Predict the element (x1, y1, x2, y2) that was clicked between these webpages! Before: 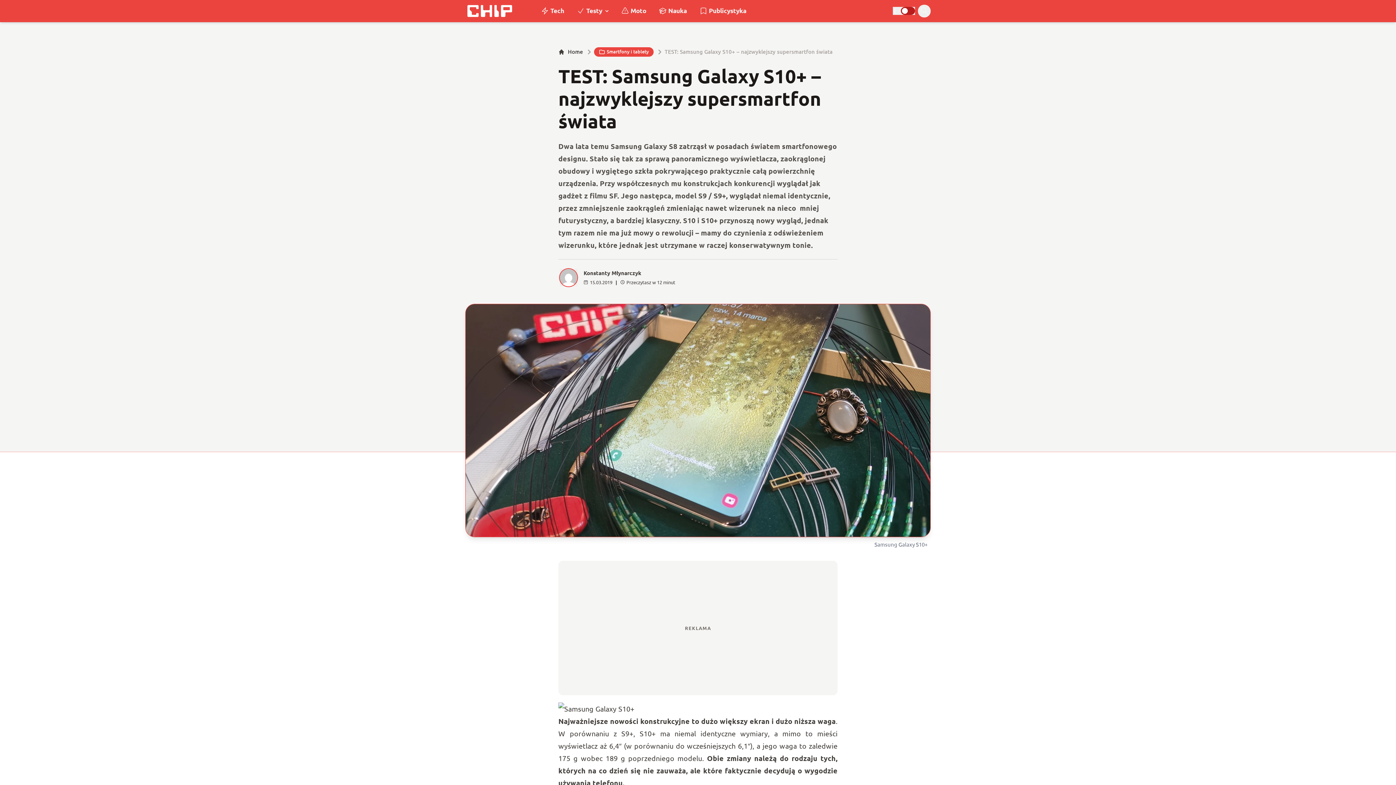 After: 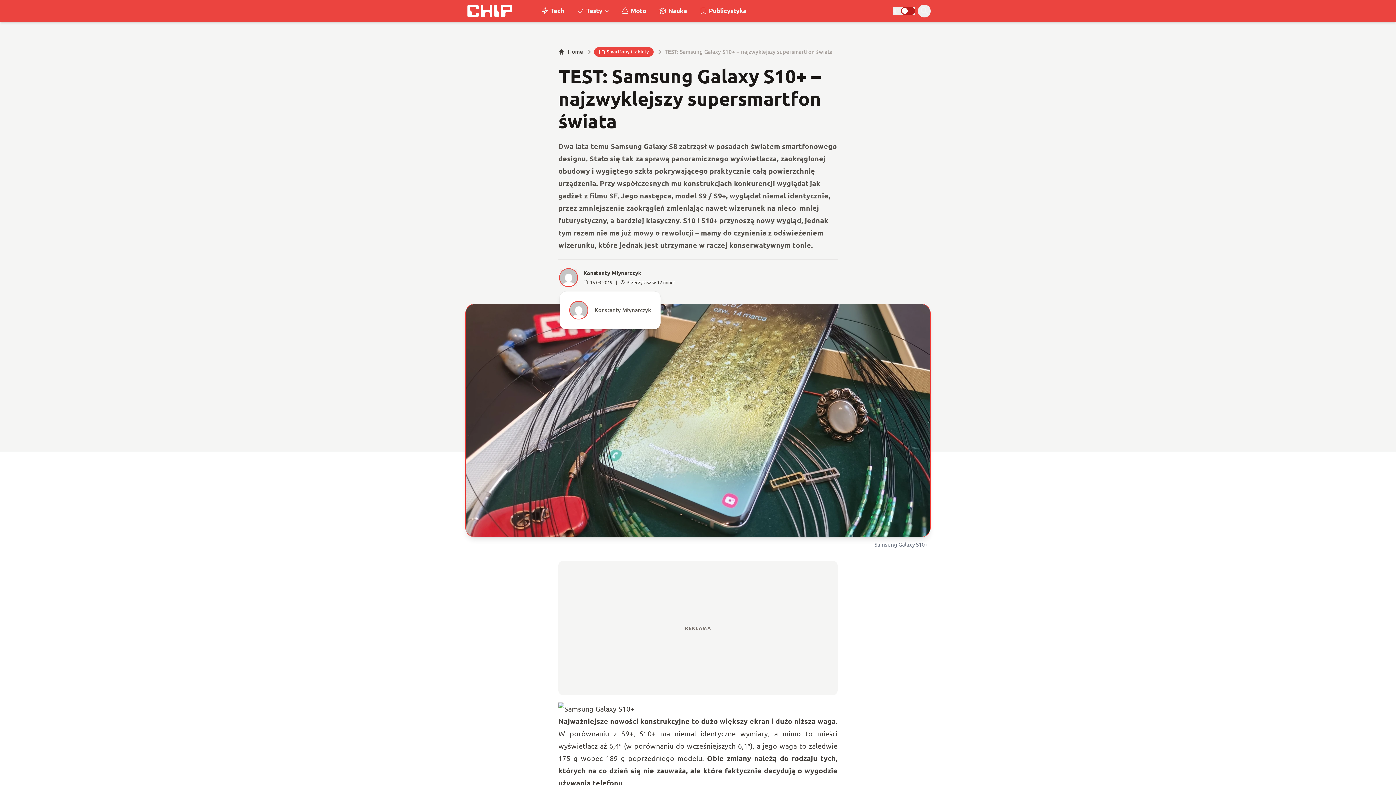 Action: label: K bbox: (560, 269, 577, 286)